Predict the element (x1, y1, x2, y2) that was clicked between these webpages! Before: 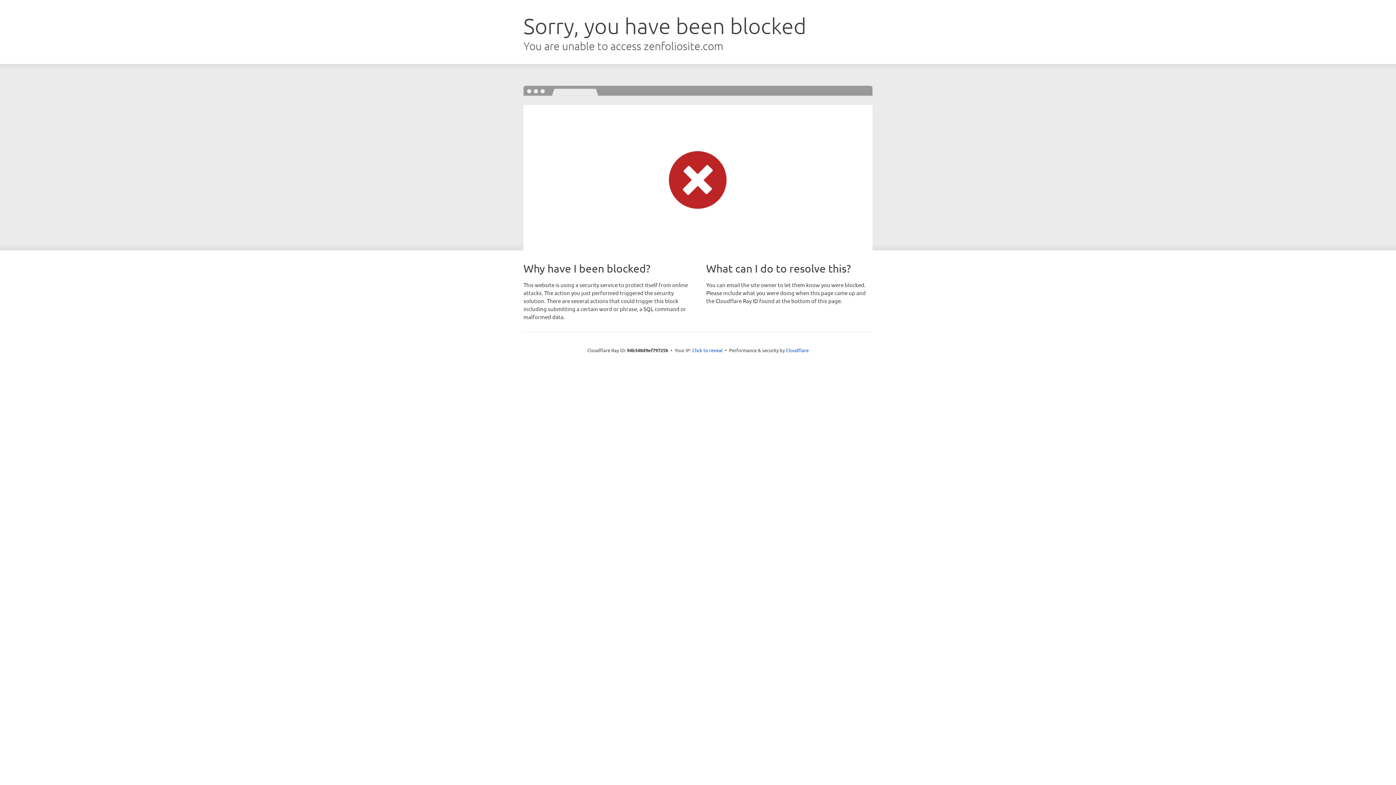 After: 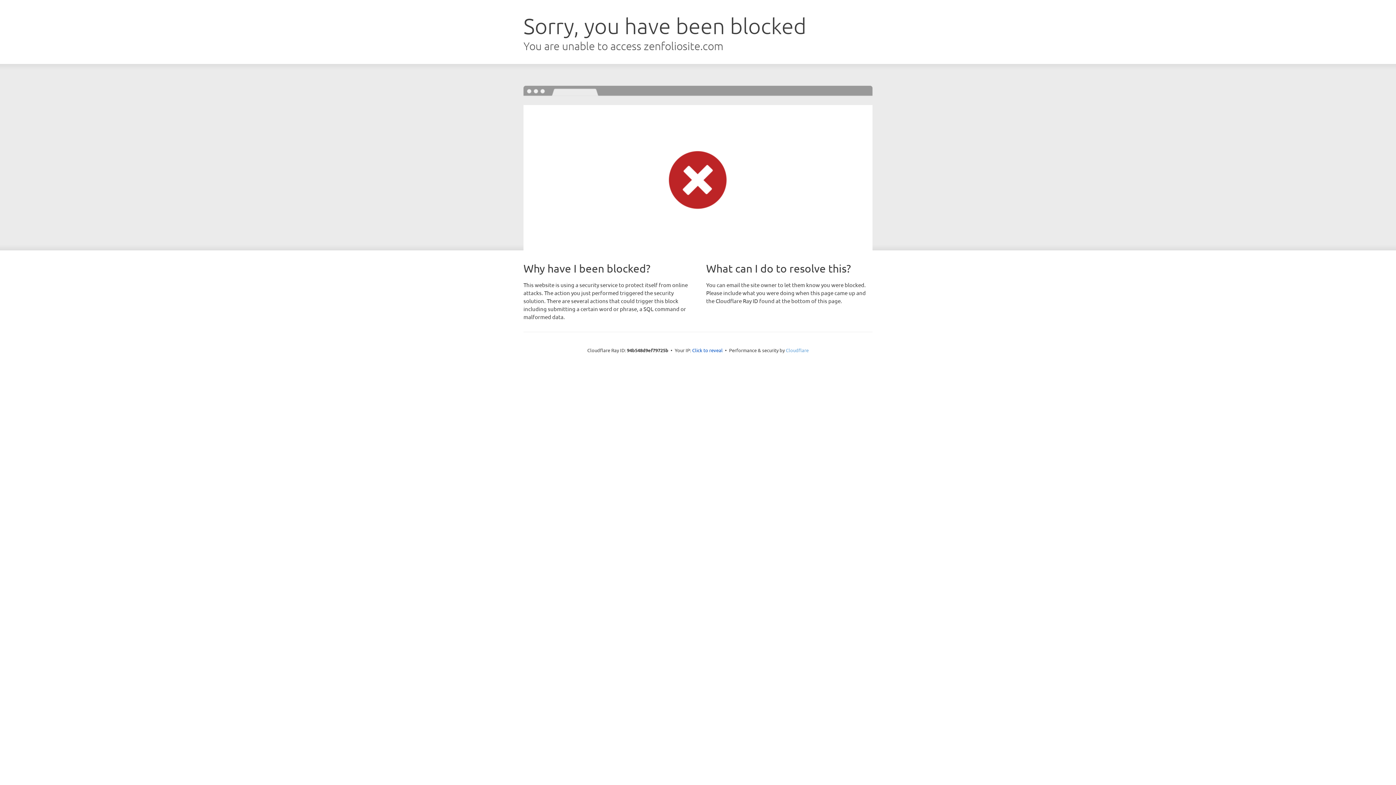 Action: label: Cloudflare bbox: (786, 347, 808, 353)